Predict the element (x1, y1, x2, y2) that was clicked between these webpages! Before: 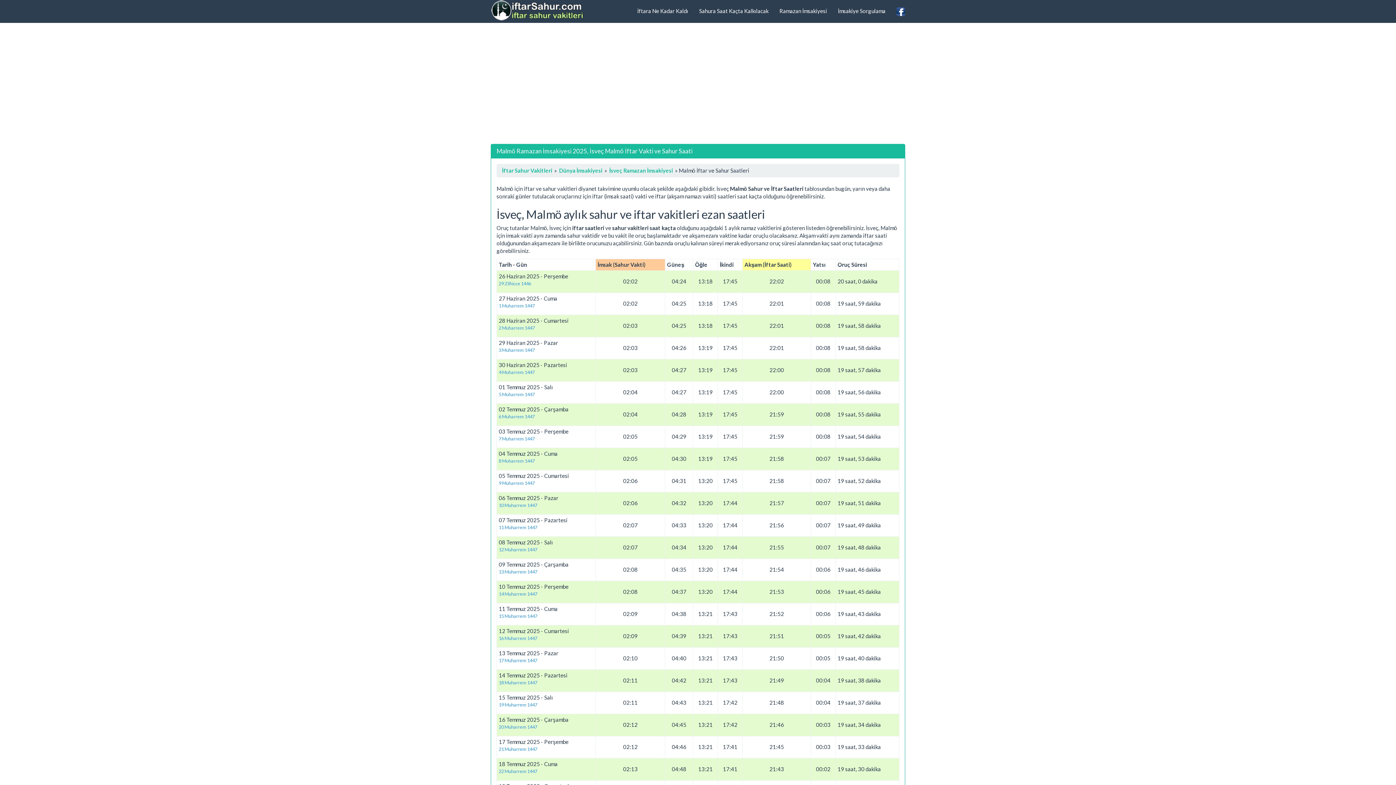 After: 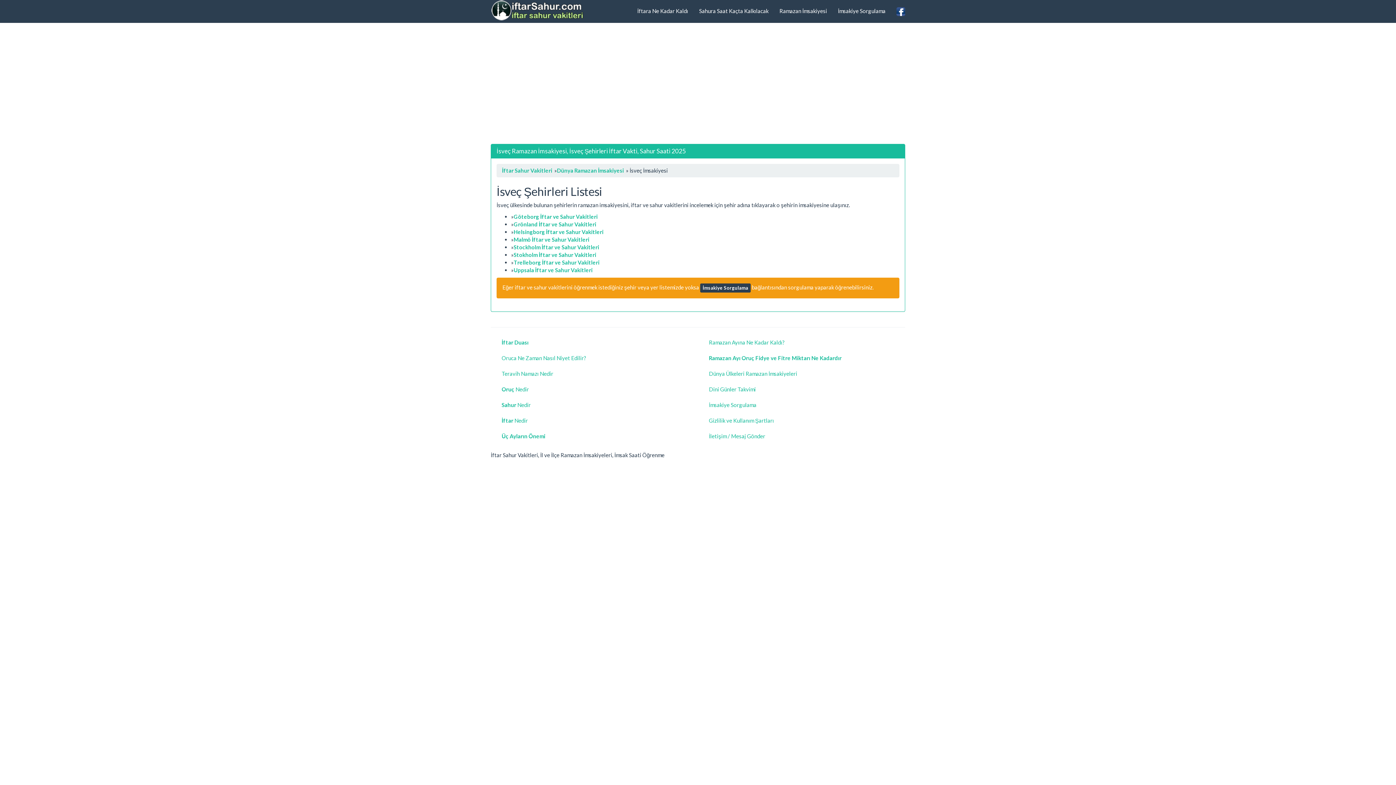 Action: bbox: (609, 167, 673, 173) label: İsveç Ramazan İmsakiyesi